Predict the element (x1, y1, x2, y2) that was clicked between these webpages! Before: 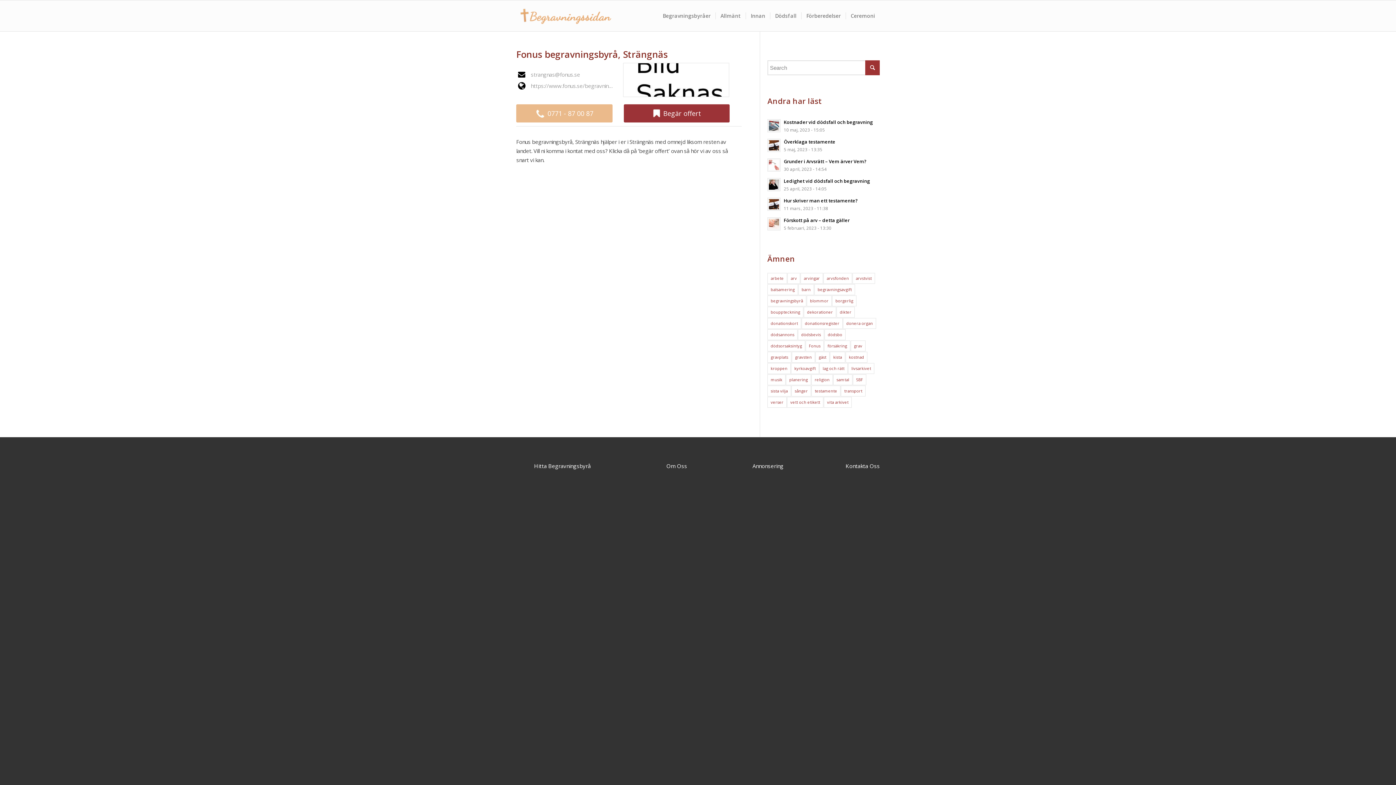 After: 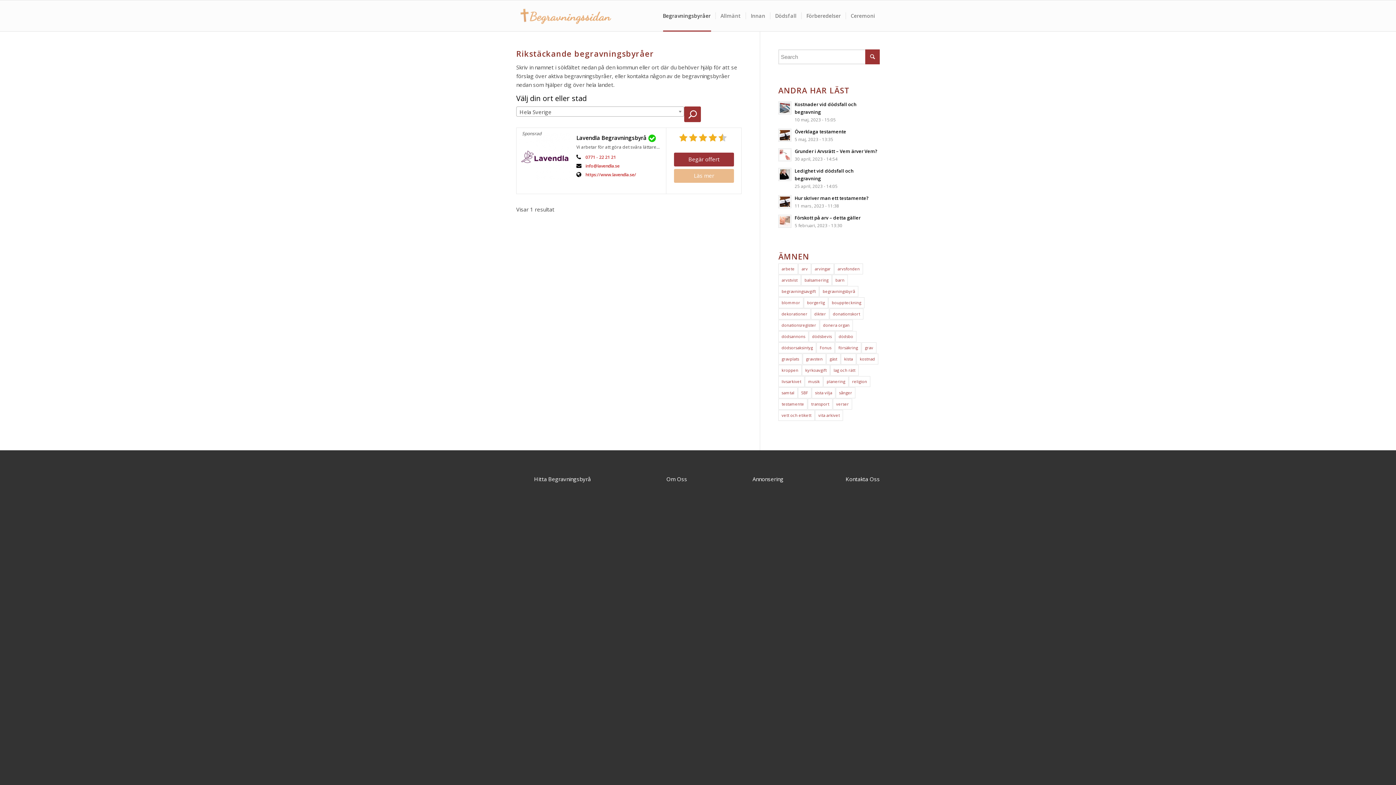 Action: bbox: (534, 462, 590, 469) label: Hitta Begravningsbyrå